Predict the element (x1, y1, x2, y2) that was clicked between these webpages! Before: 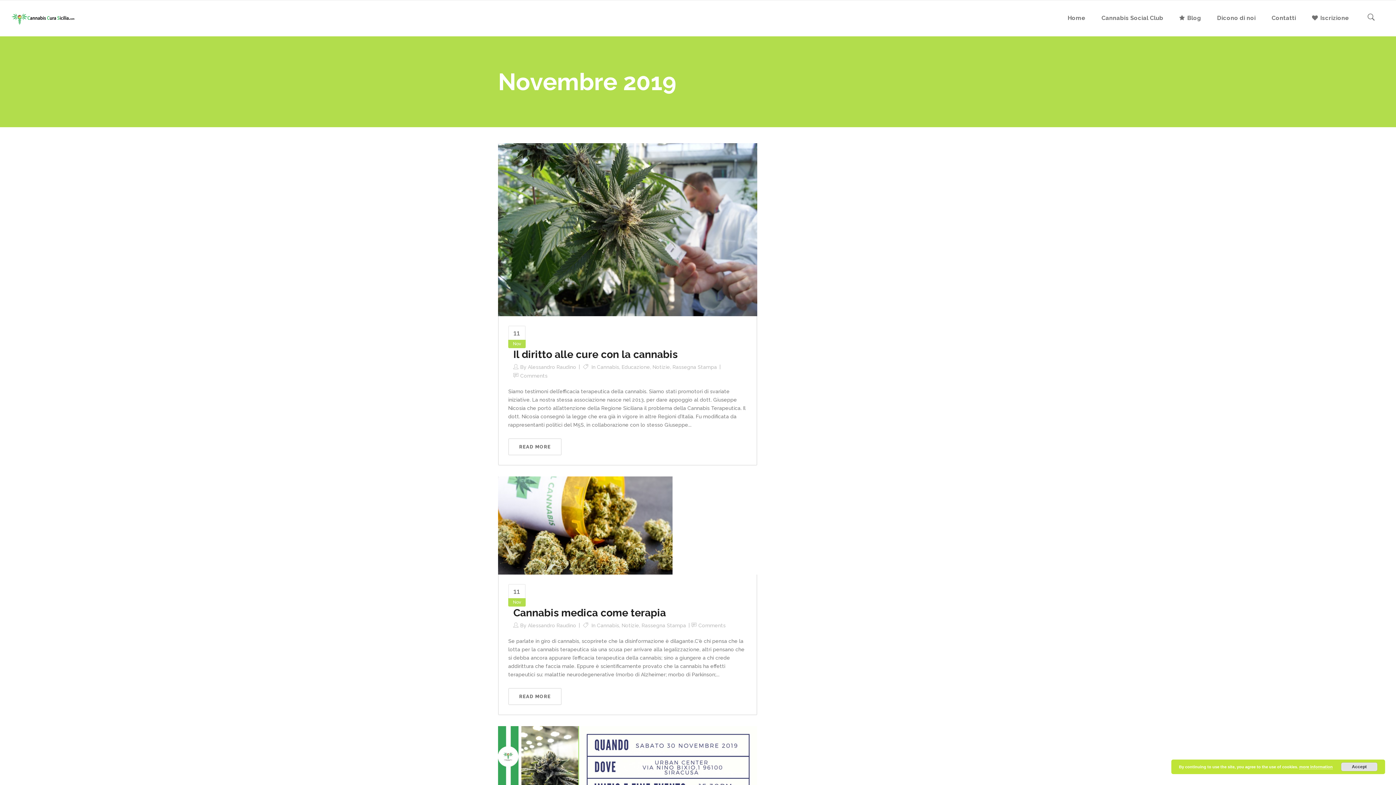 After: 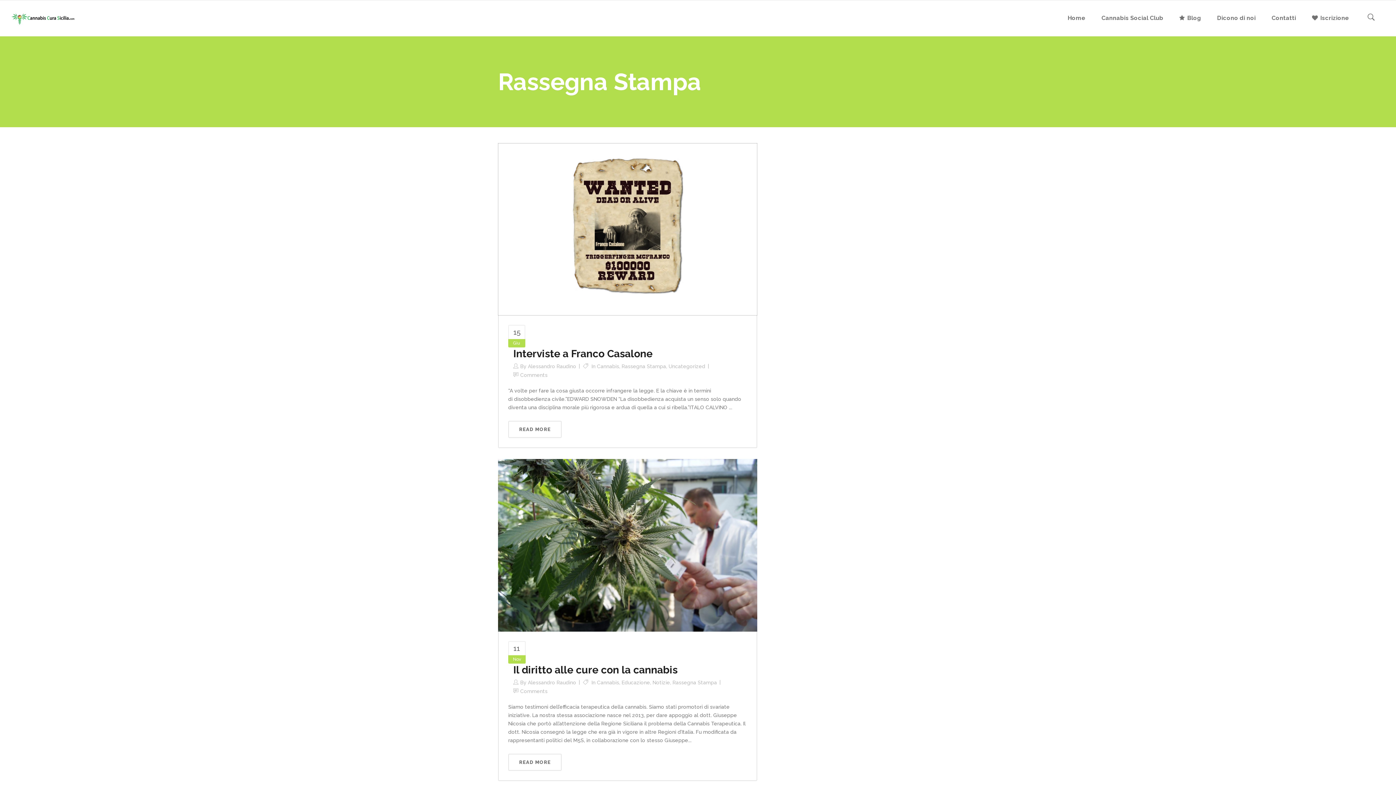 Action: label: Rassegna Stampa bbox: (641, 622, 686, 628)